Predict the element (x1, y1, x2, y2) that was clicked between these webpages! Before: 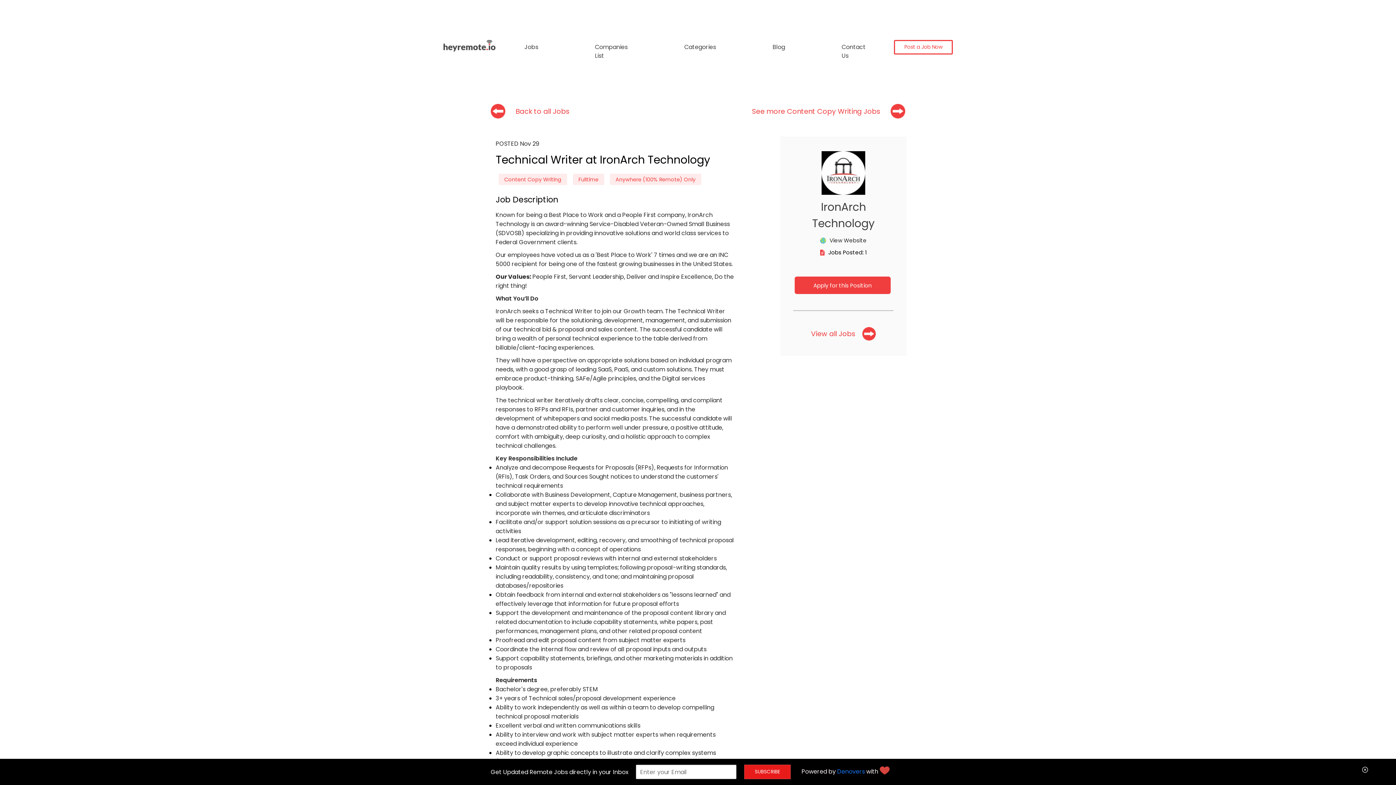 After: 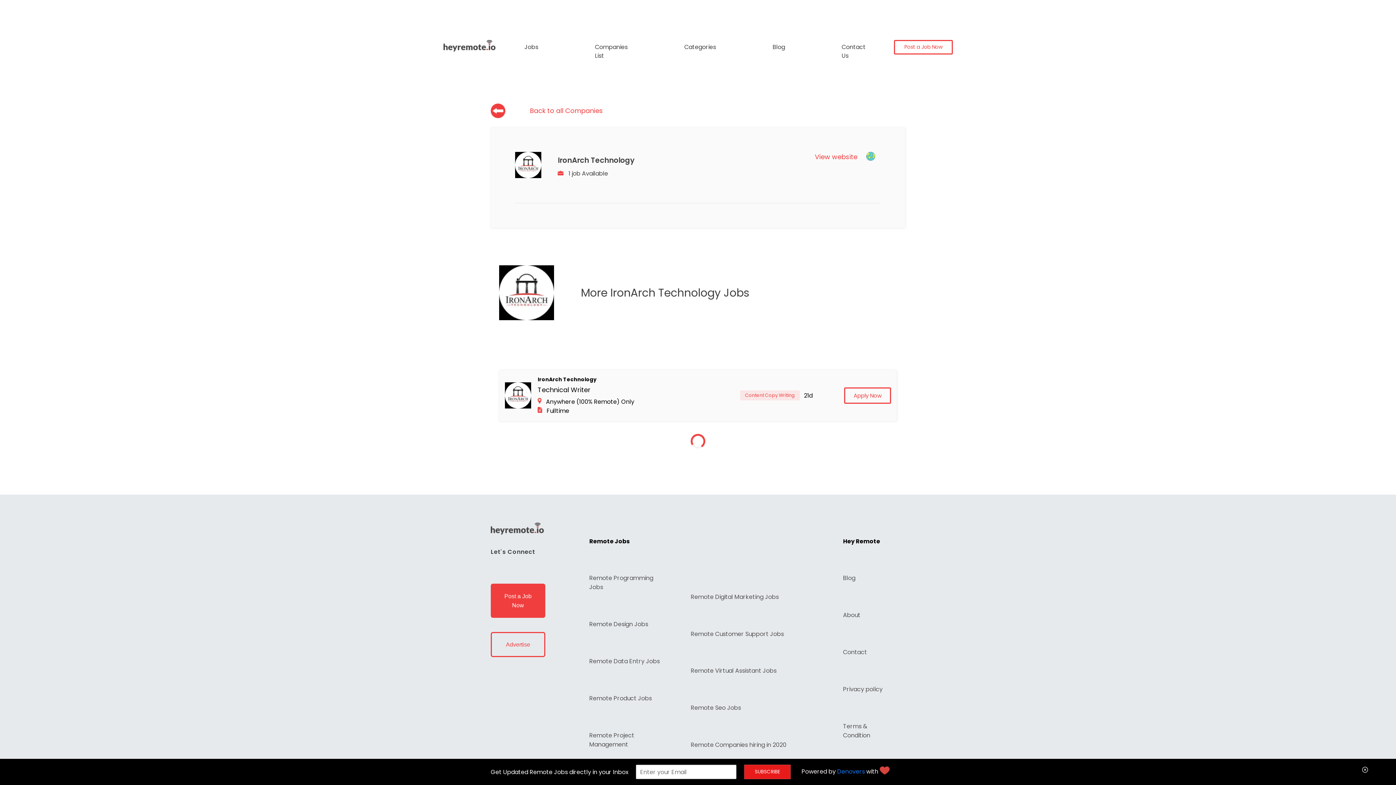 Action: bbox: (821, 188, 865, 197)